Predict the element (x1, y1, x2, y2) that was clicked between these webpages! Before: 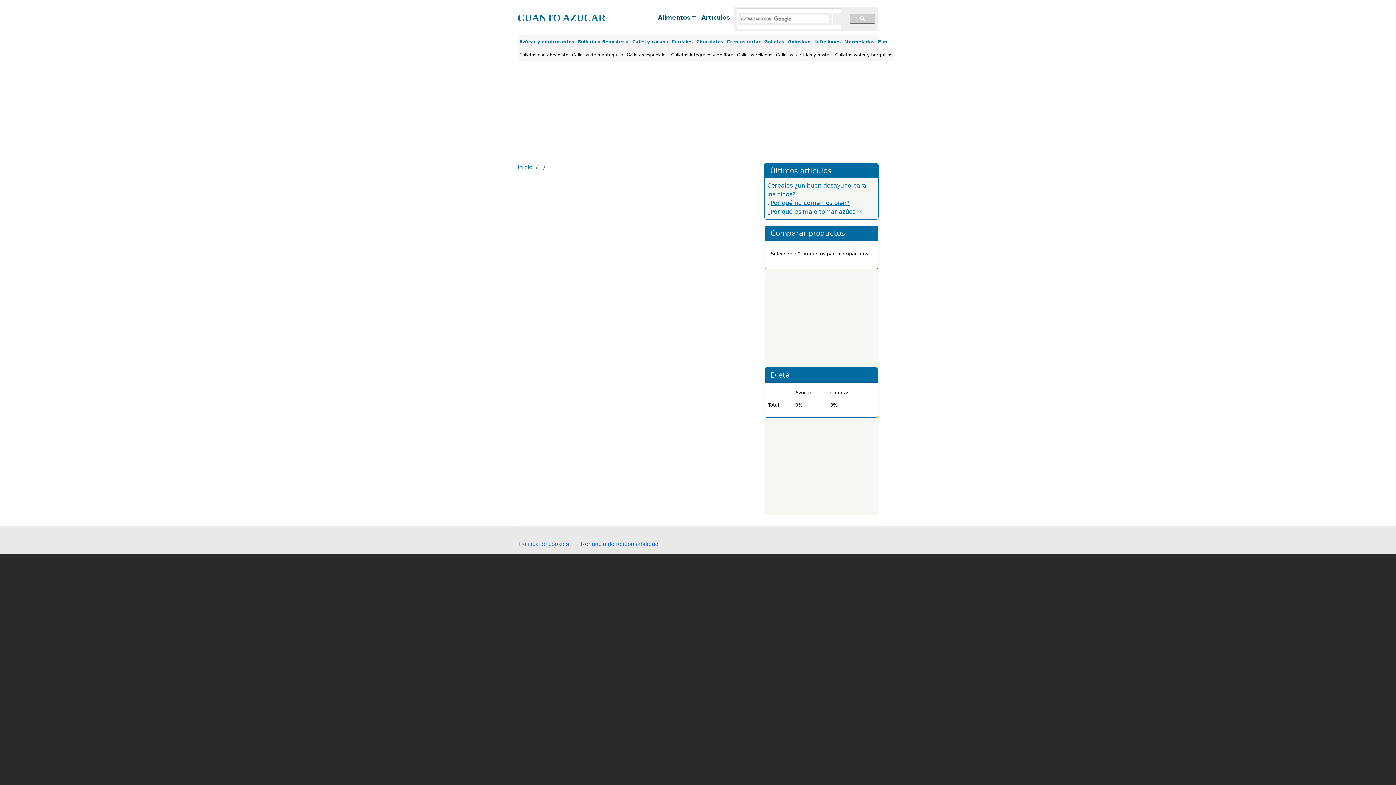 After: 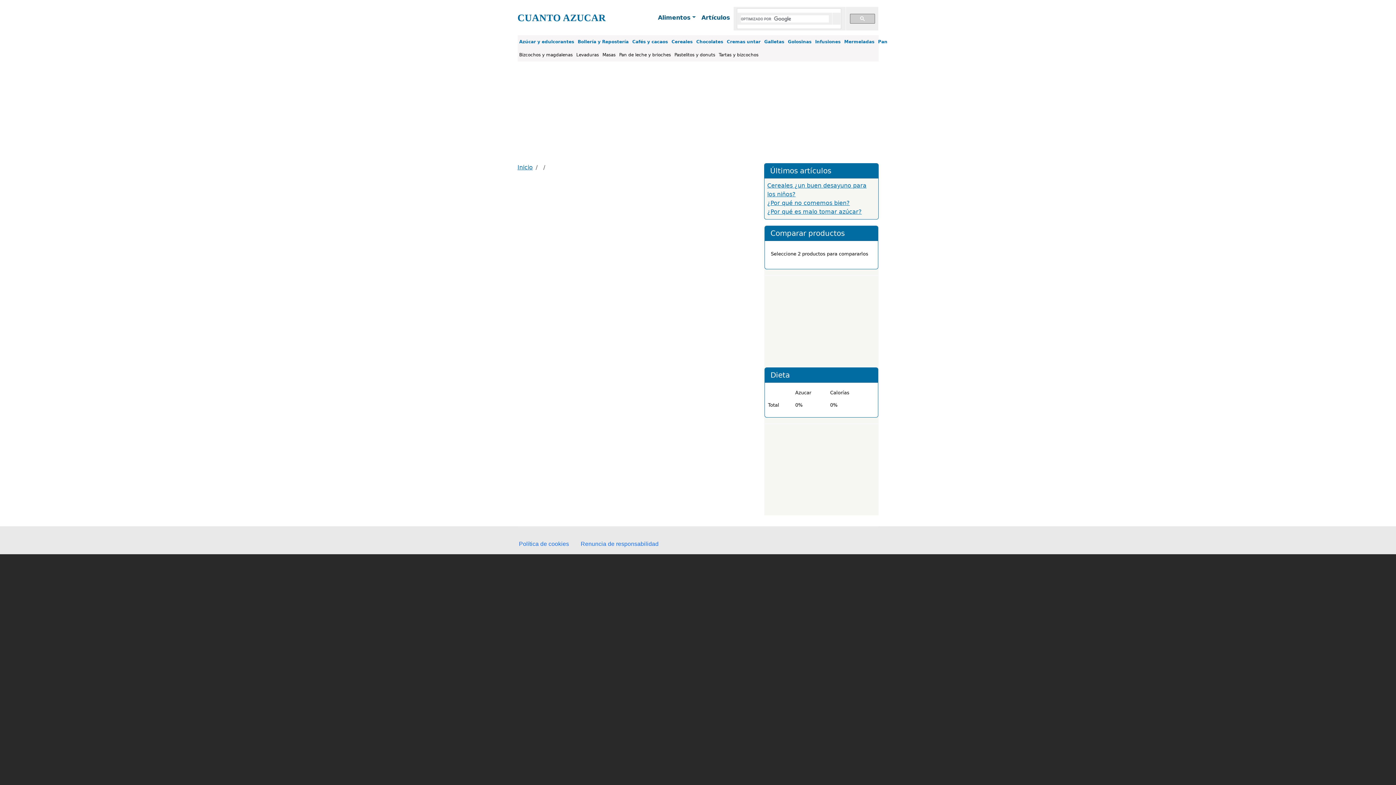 Action: bbox: (576, 35, 630, 48) label: Bollería y Repostería